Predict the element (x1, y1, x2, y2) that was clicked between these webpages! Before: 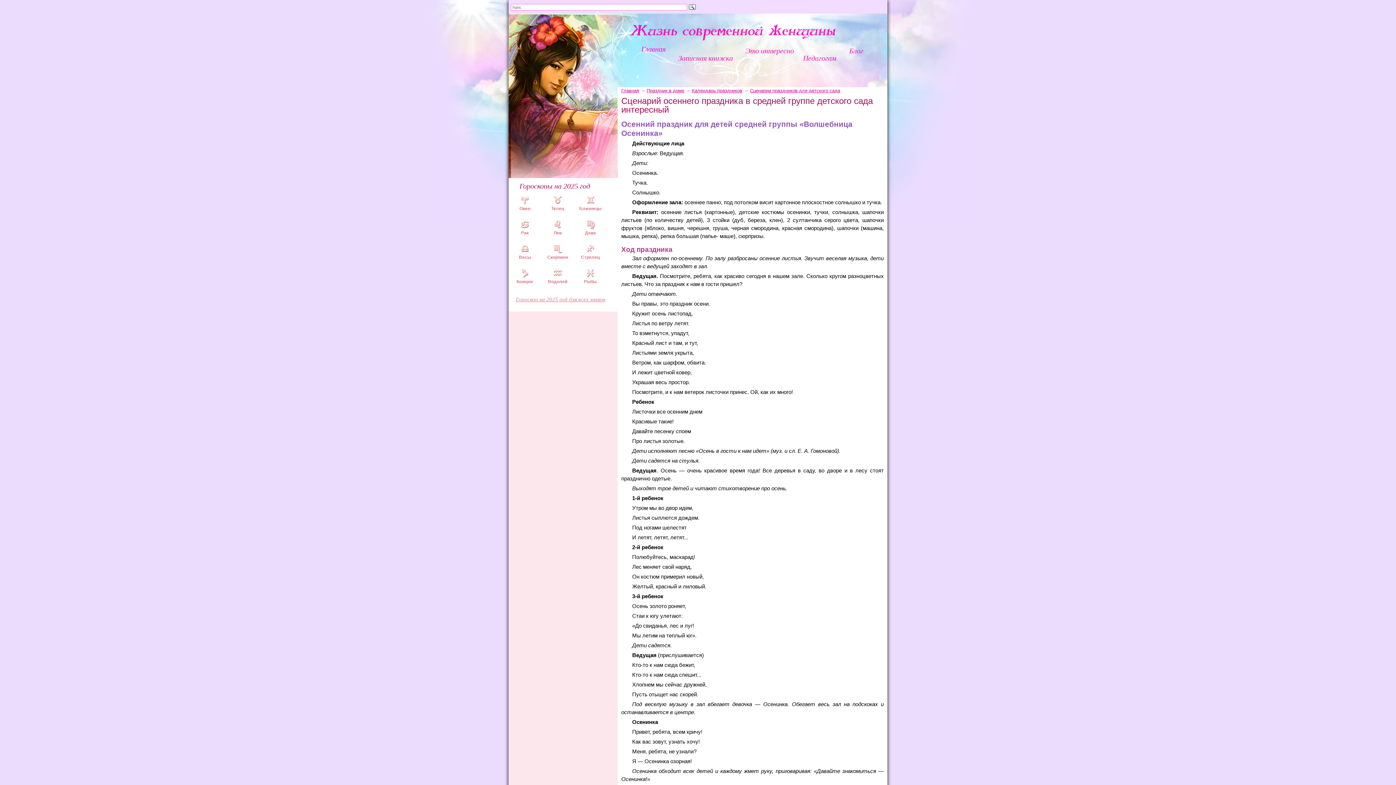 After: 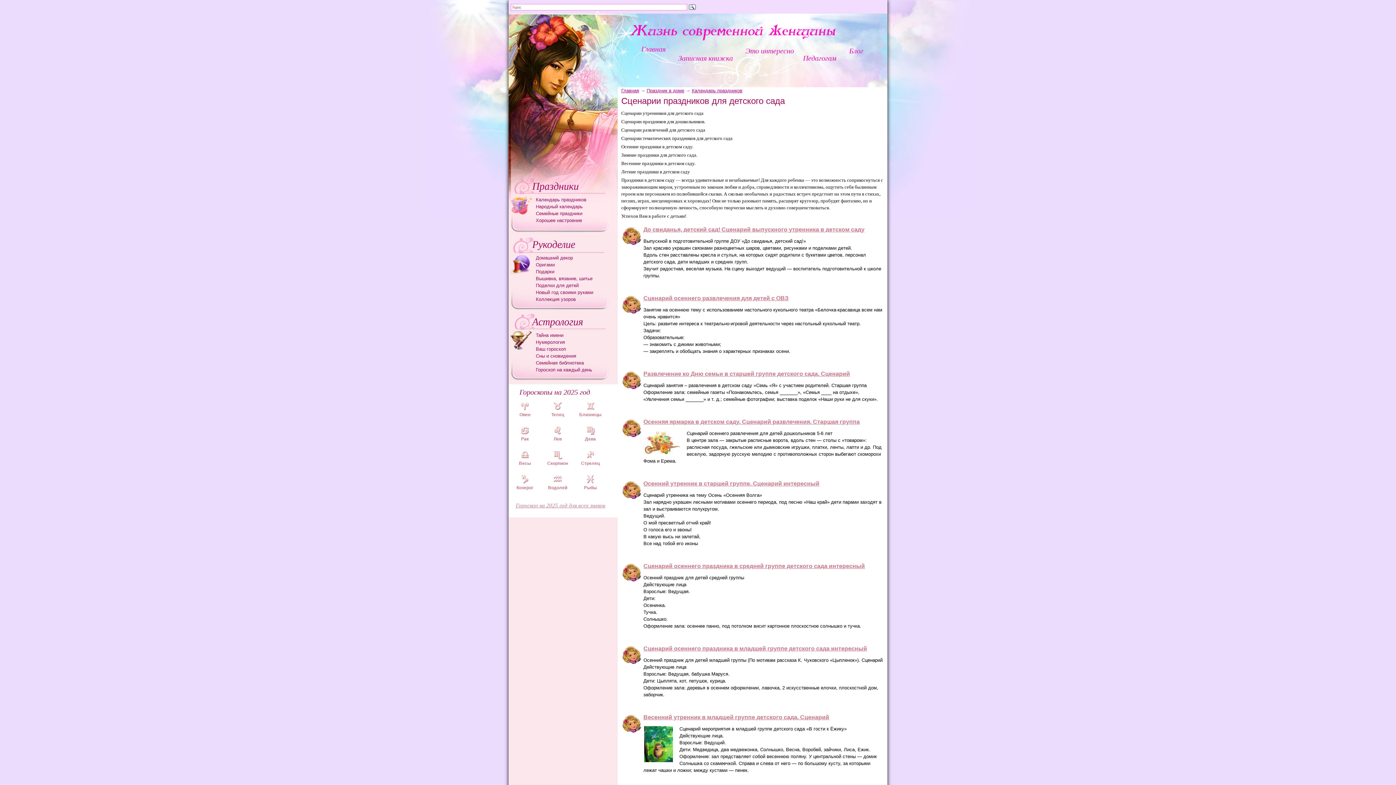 Action: bbox: (750, 88, 840, 93) label: Сценарии праздников для детского сада